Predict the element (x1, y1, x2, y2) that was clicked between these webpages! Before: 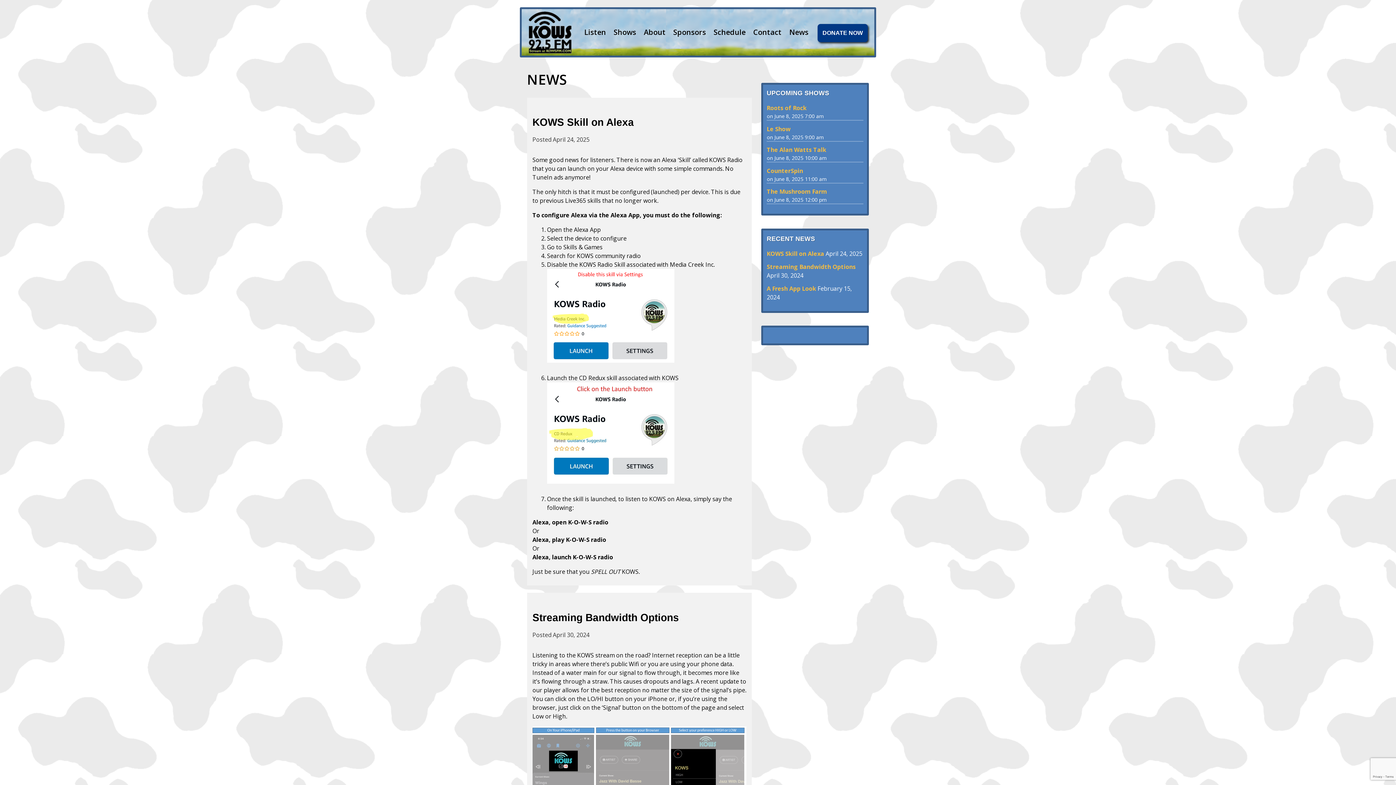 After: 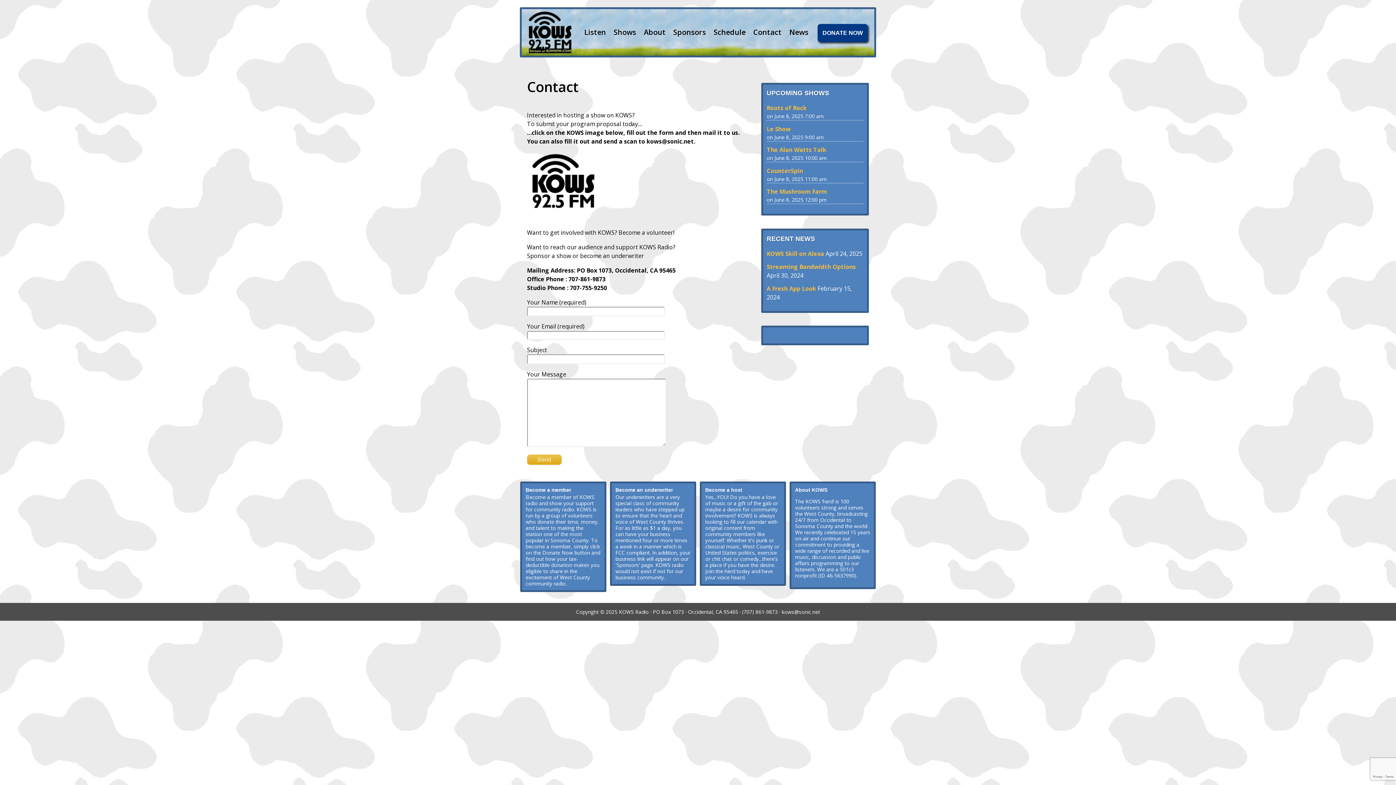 Action: bbox: (753, 27, 781, 37) label: Contact